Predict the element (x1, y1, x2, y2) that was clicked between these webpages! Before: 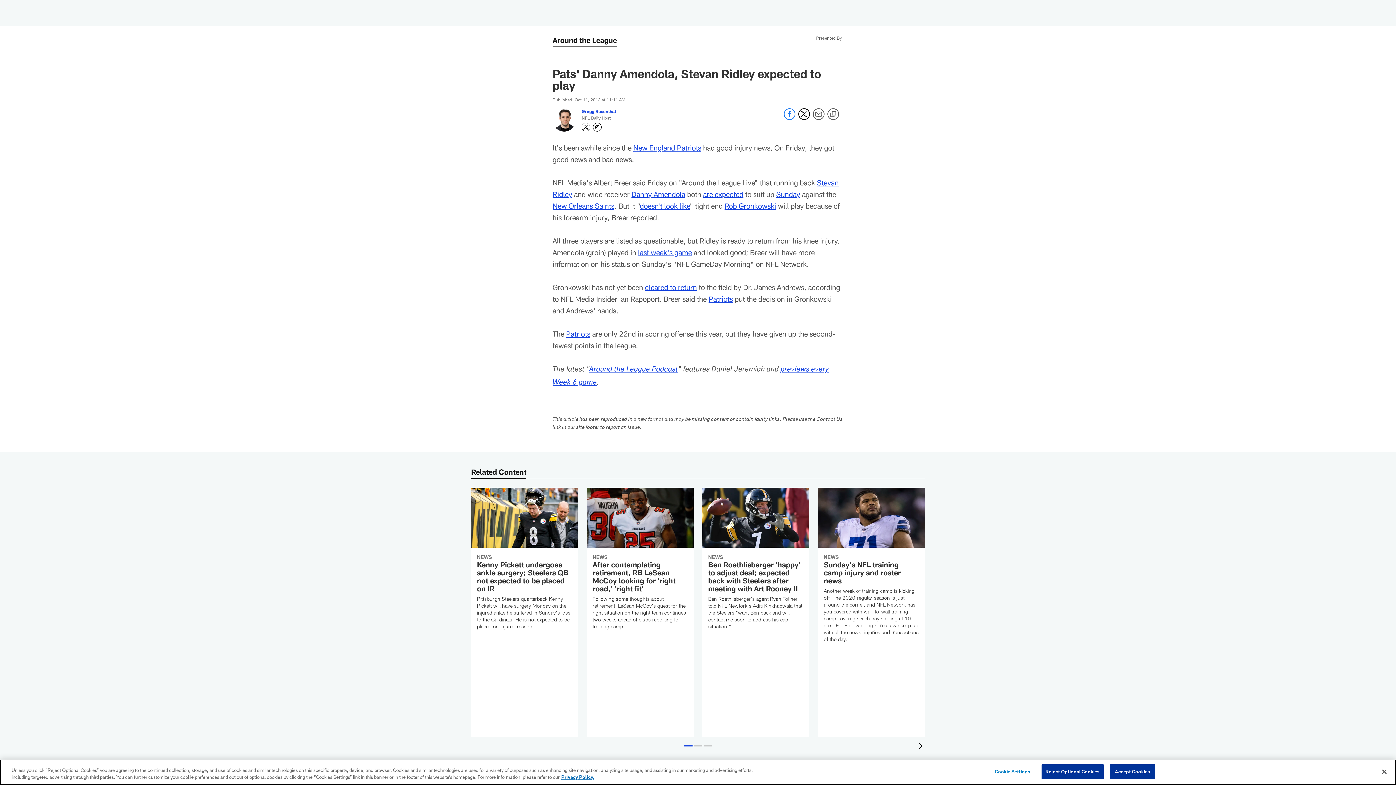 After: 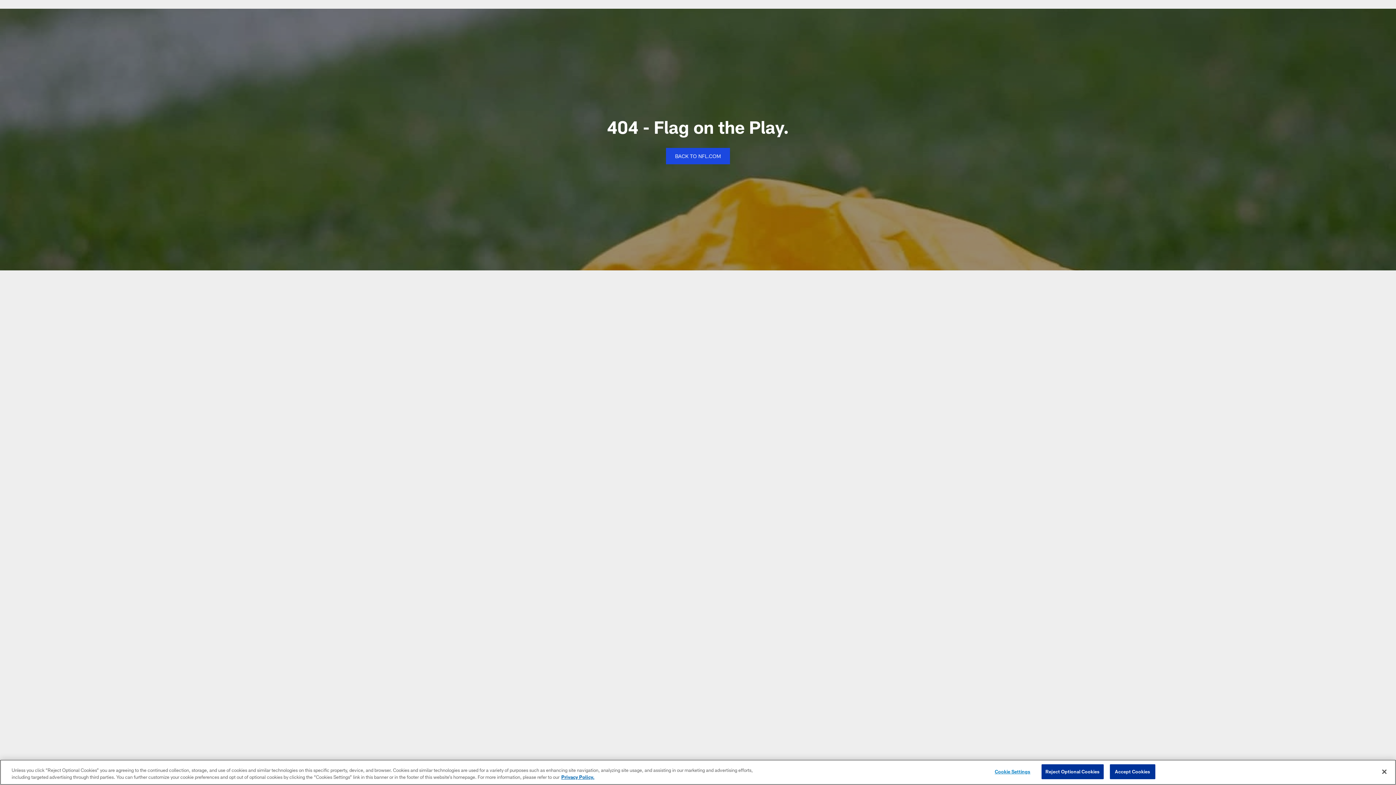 Action: label: cleared to return bbox: (645, 282, 697, 291)